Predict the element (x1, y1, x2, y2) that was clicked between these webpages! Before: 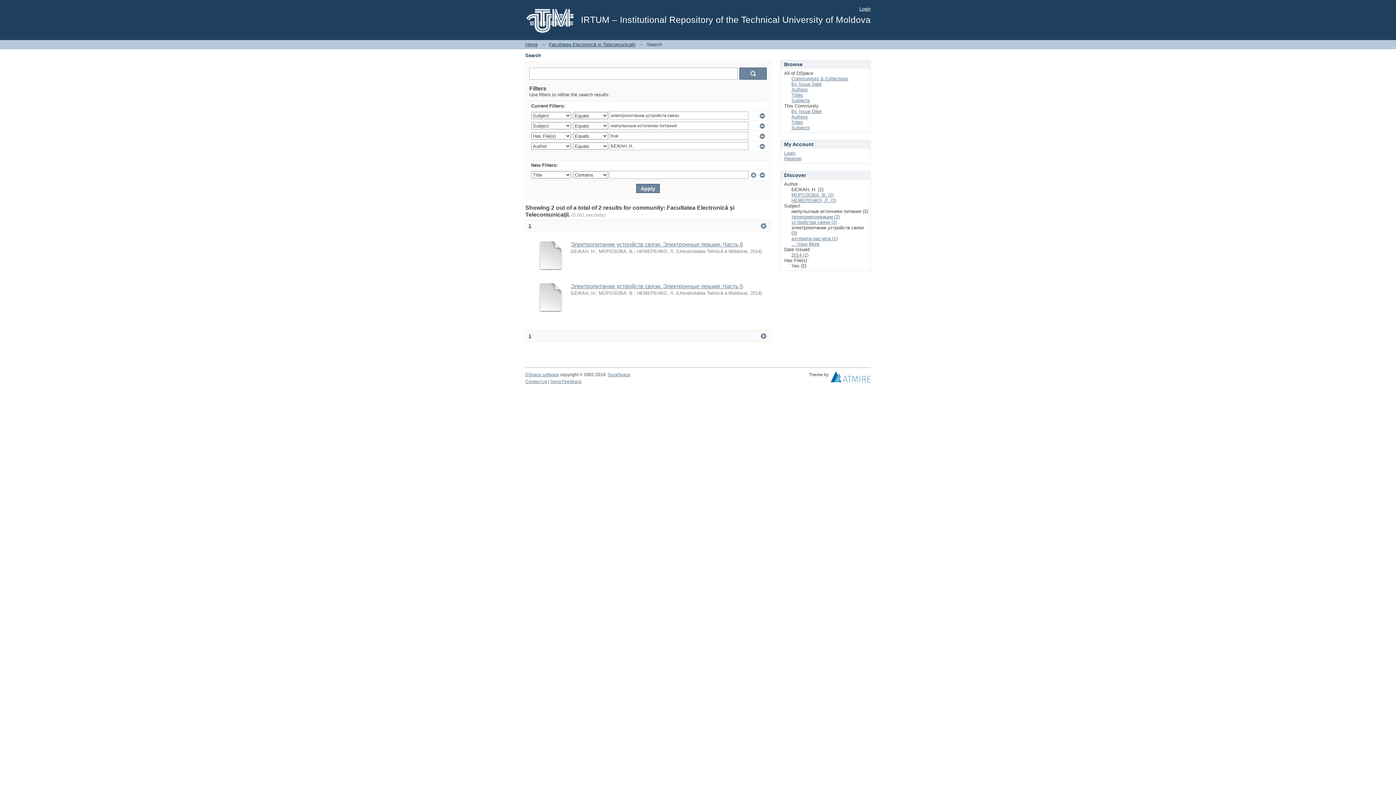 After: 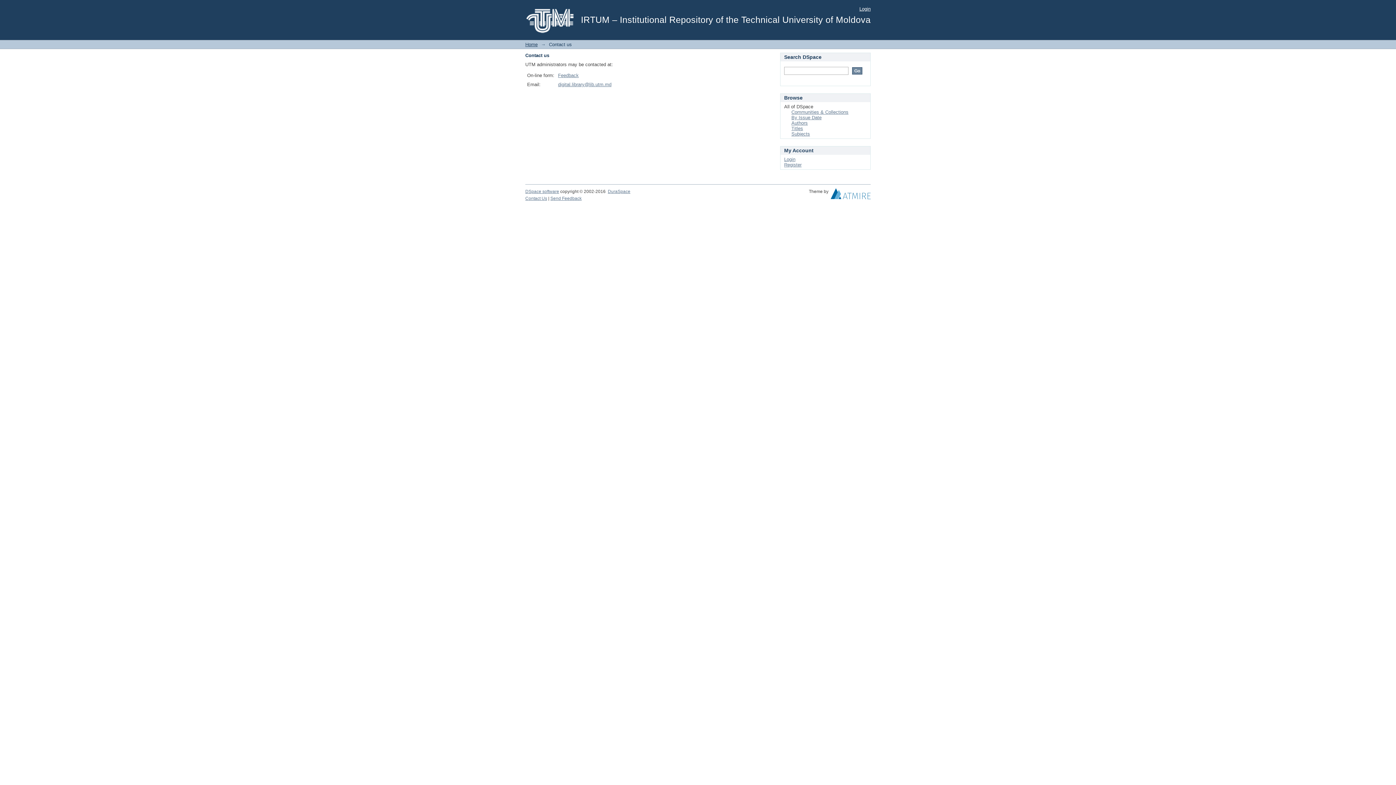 Action: bbox: (525, 379, 547, 384) label: Contact Us